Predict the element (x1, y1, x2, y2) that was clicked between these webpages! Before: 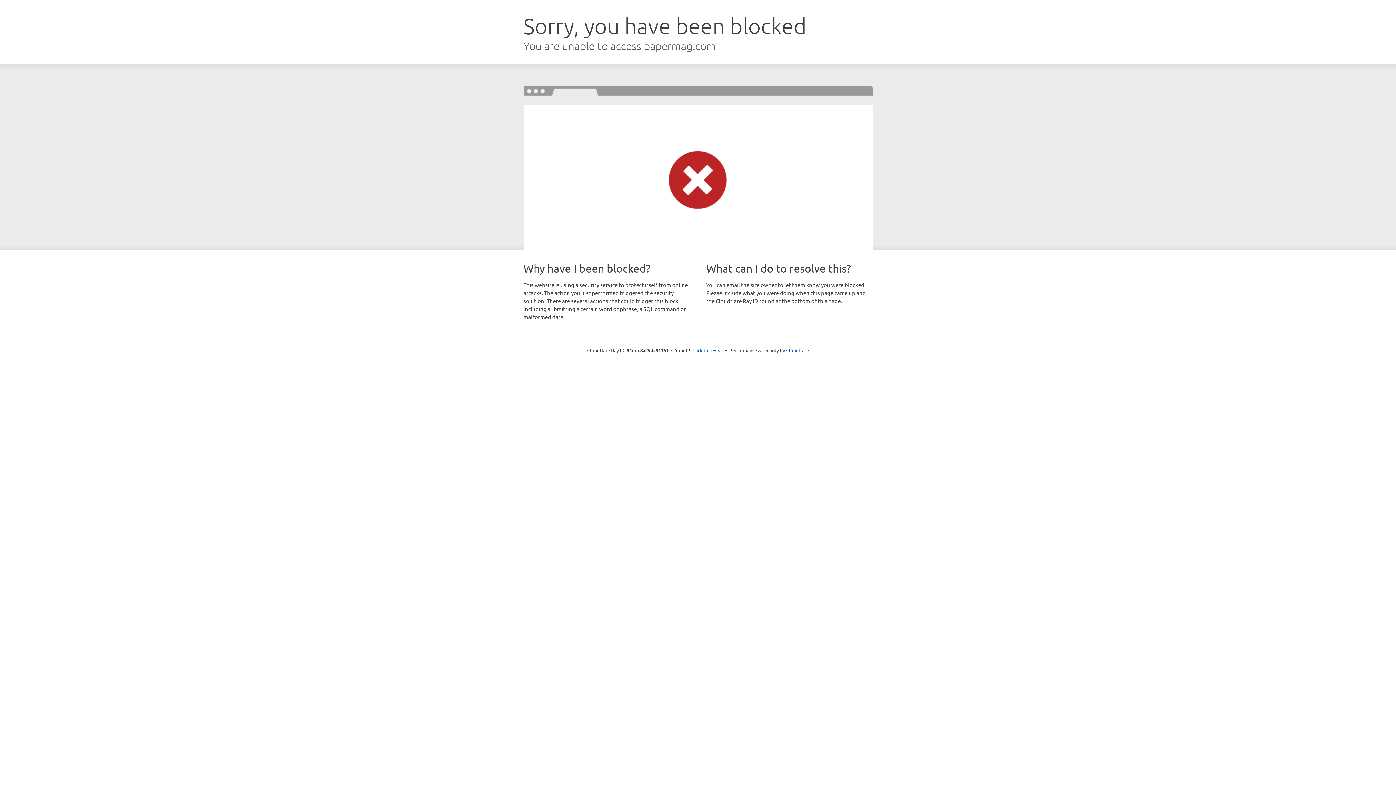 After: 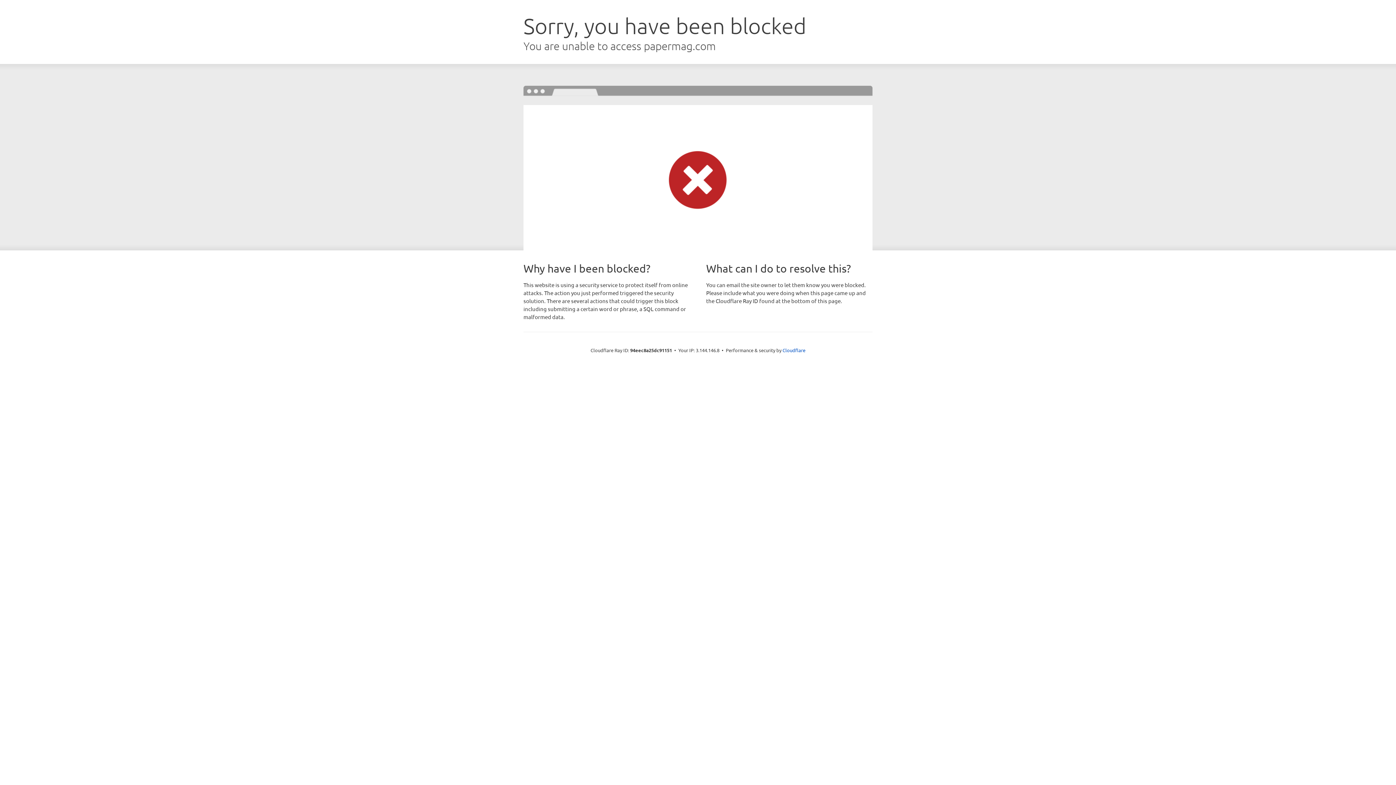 Action: label: Click to reveal bbox: (692, 346, 723, 353)